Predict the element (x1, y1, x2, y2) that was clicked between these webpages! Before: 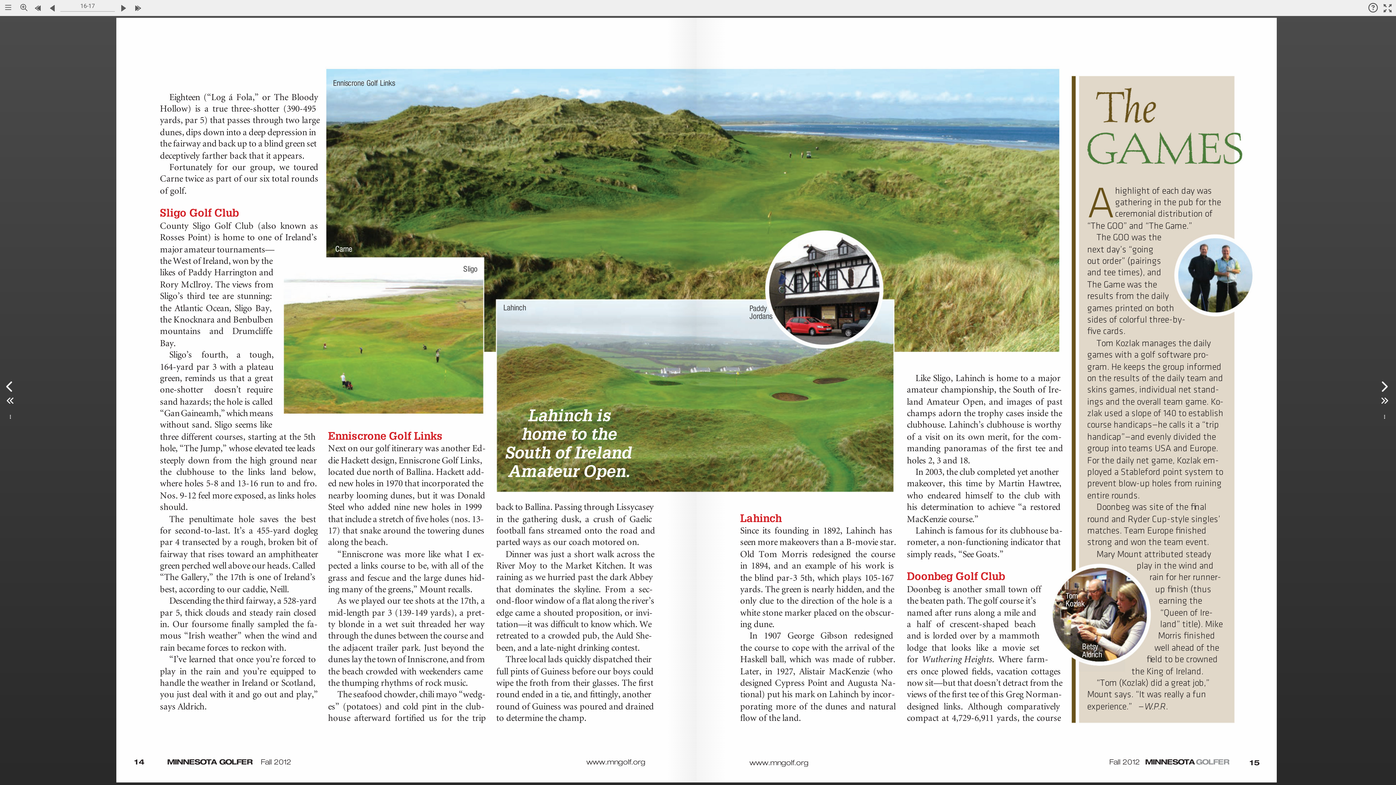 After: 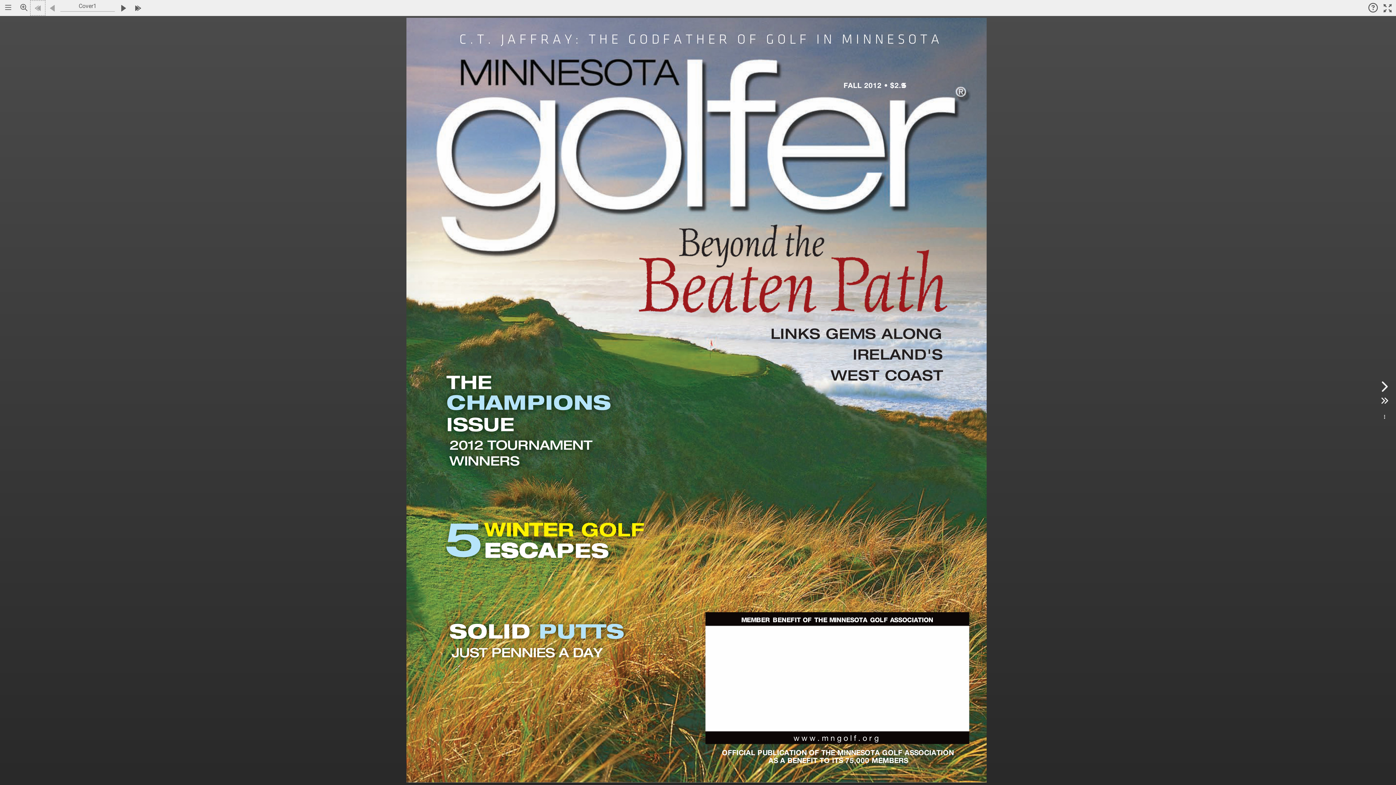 Action: bbox: (30, 0, 45, 15) label: Go to the first page.